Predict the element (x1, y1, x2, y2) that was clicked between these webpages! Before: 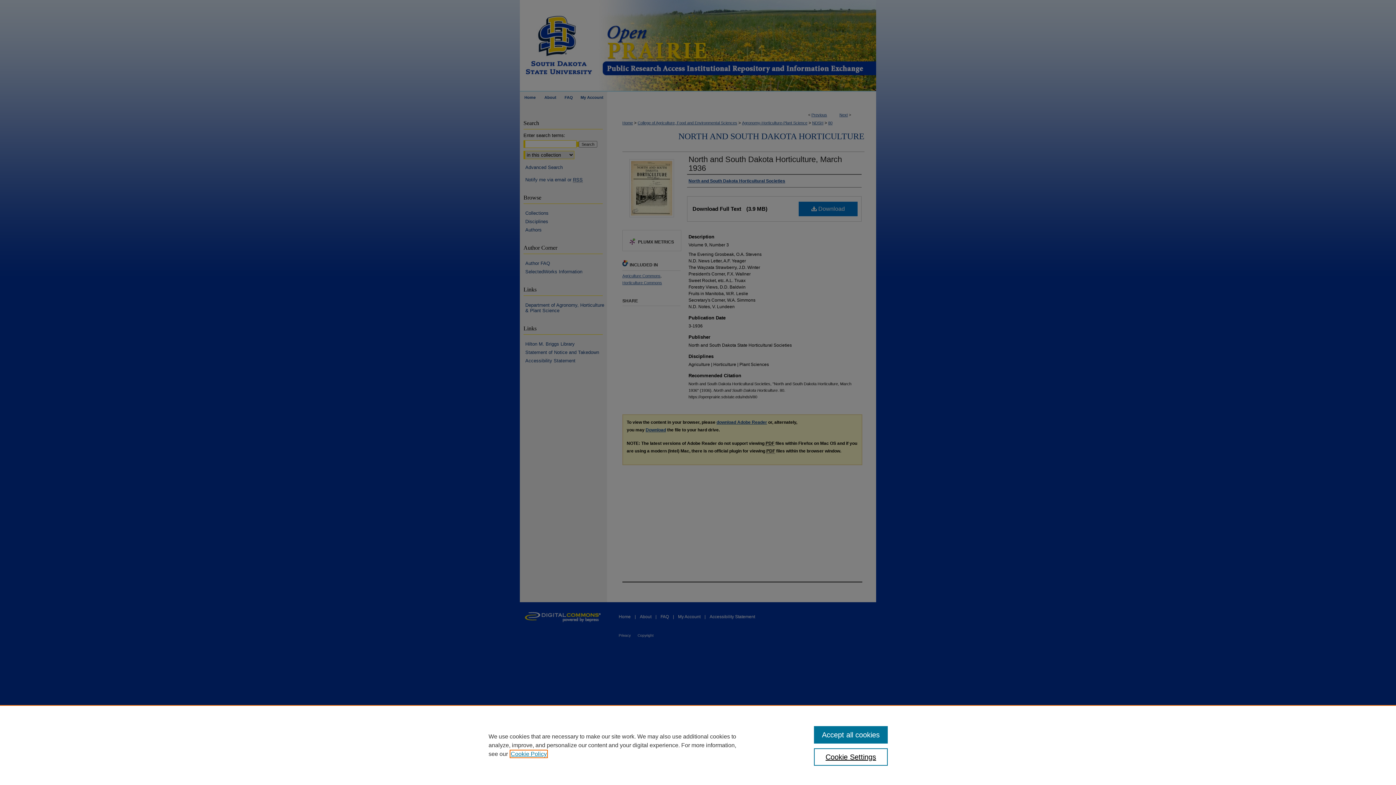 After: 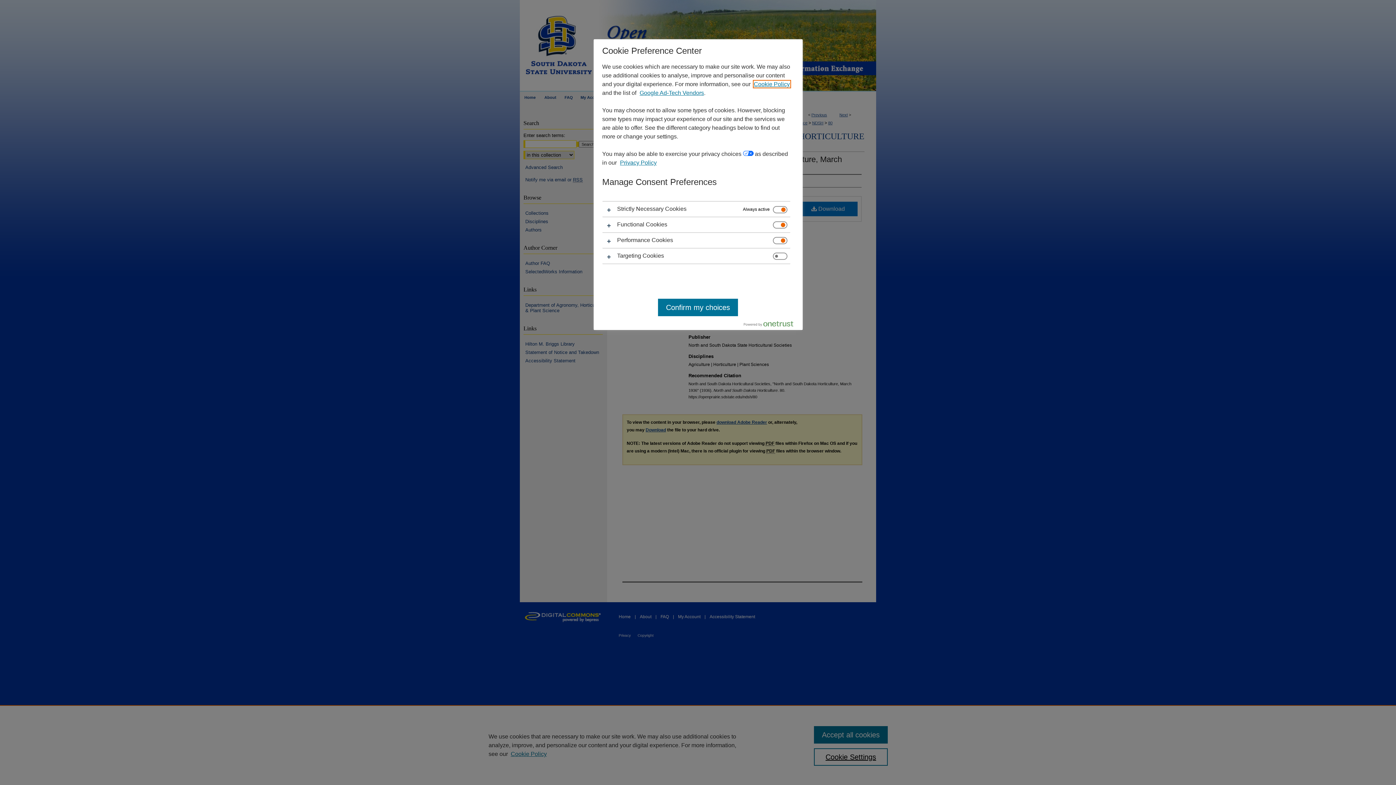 Action: label: Cookie Settings bbox: (814, 748, 887, 766)